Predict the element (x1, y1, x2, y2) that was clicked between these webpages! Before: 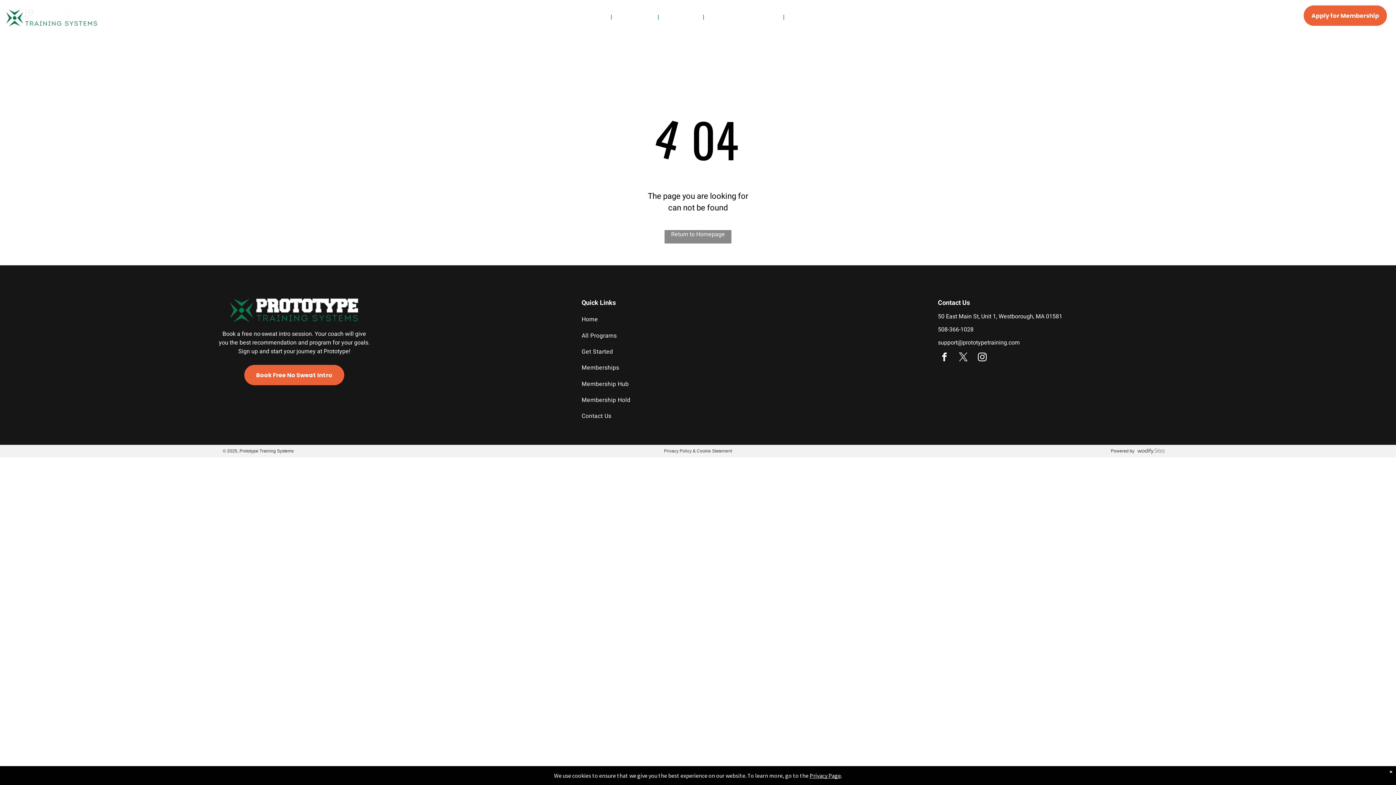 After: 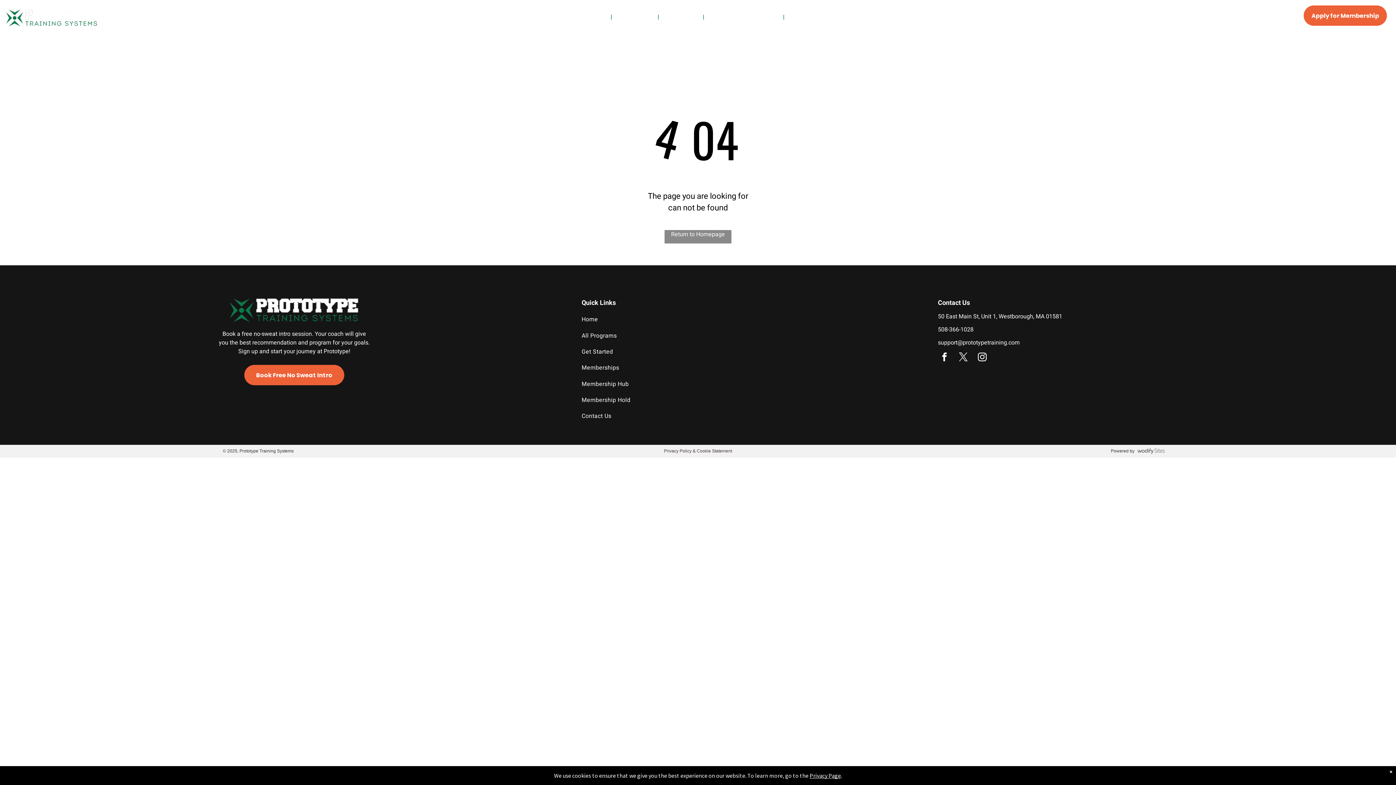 Action: label: twitter bbox: (957, 350, 970, 365)